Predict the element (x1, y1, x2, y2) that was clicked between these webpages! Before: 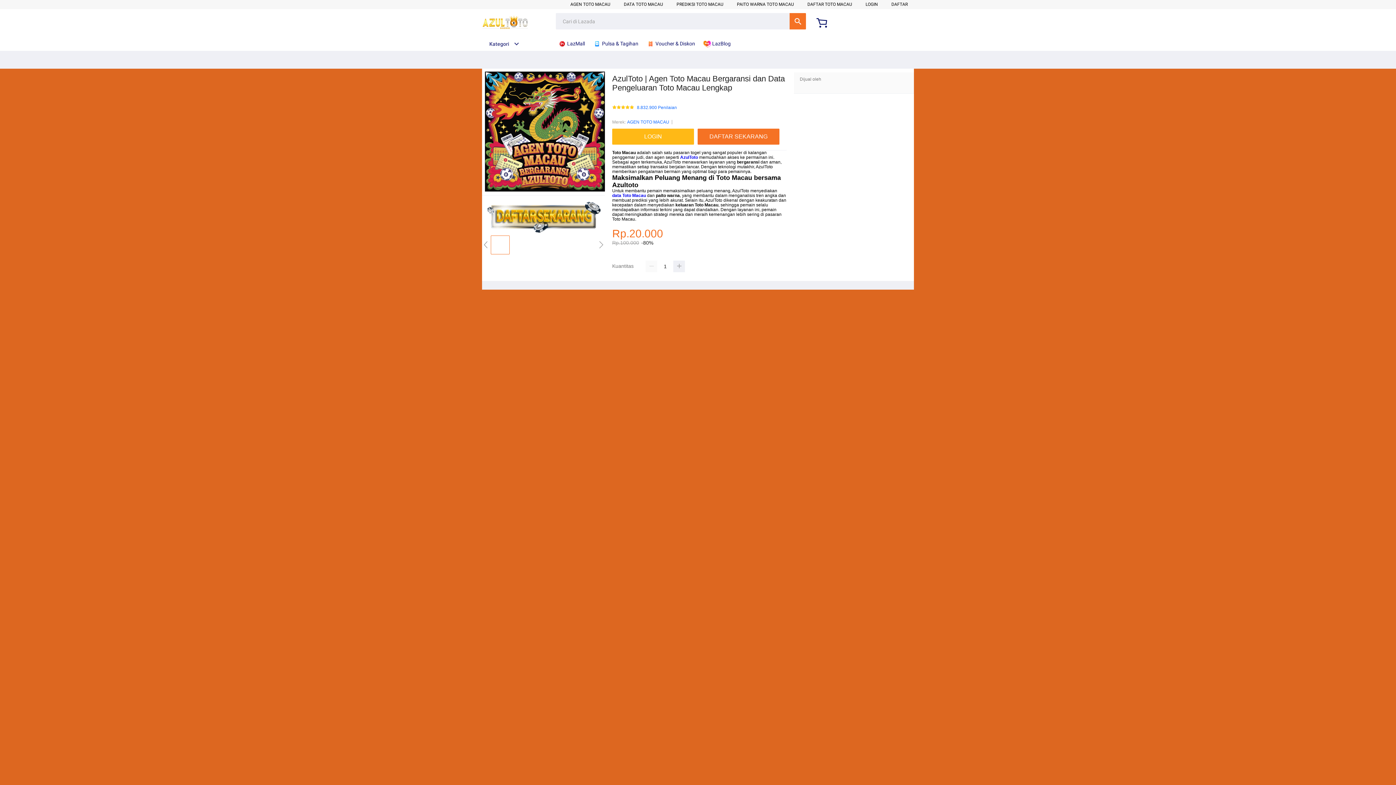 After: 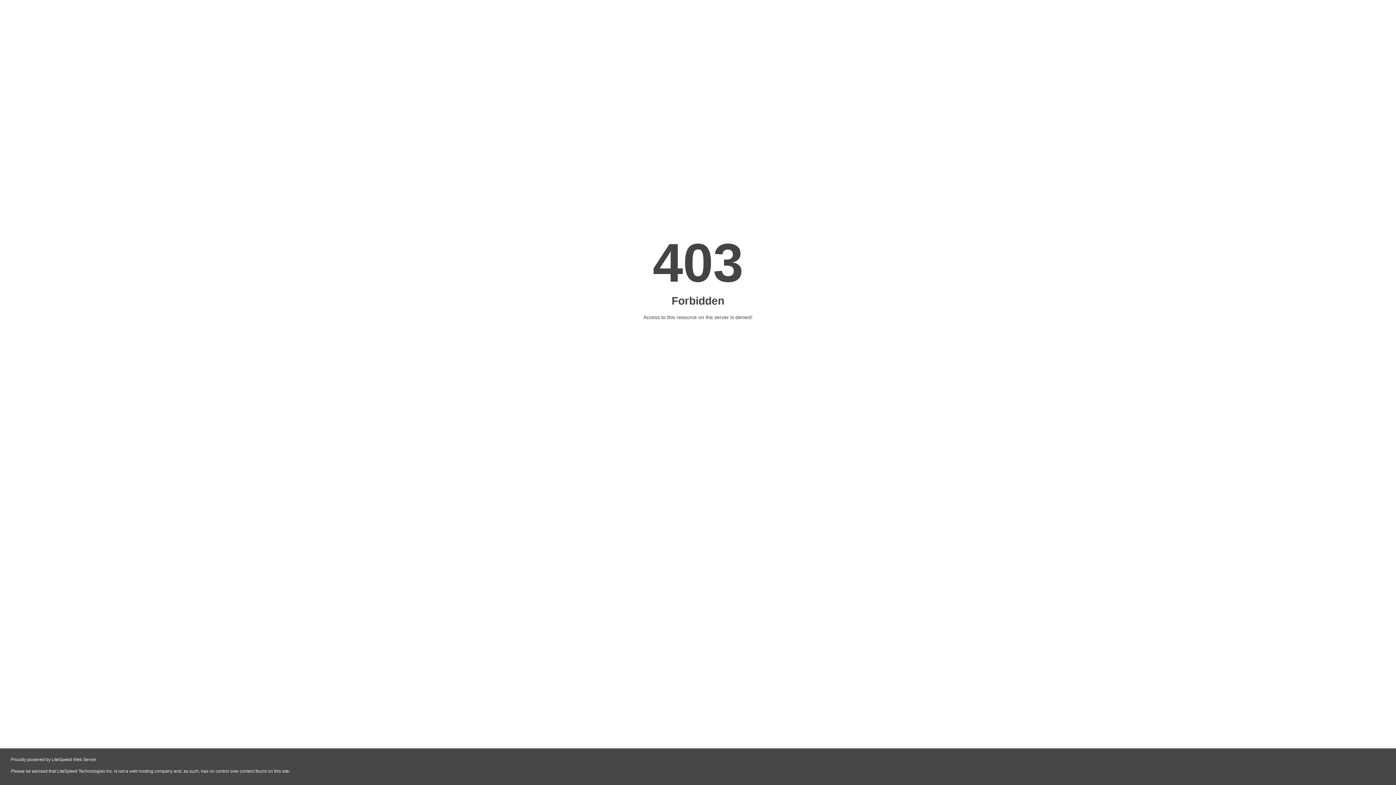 Action: bbox: (891, 1, 908, 6) label: DAFTAR